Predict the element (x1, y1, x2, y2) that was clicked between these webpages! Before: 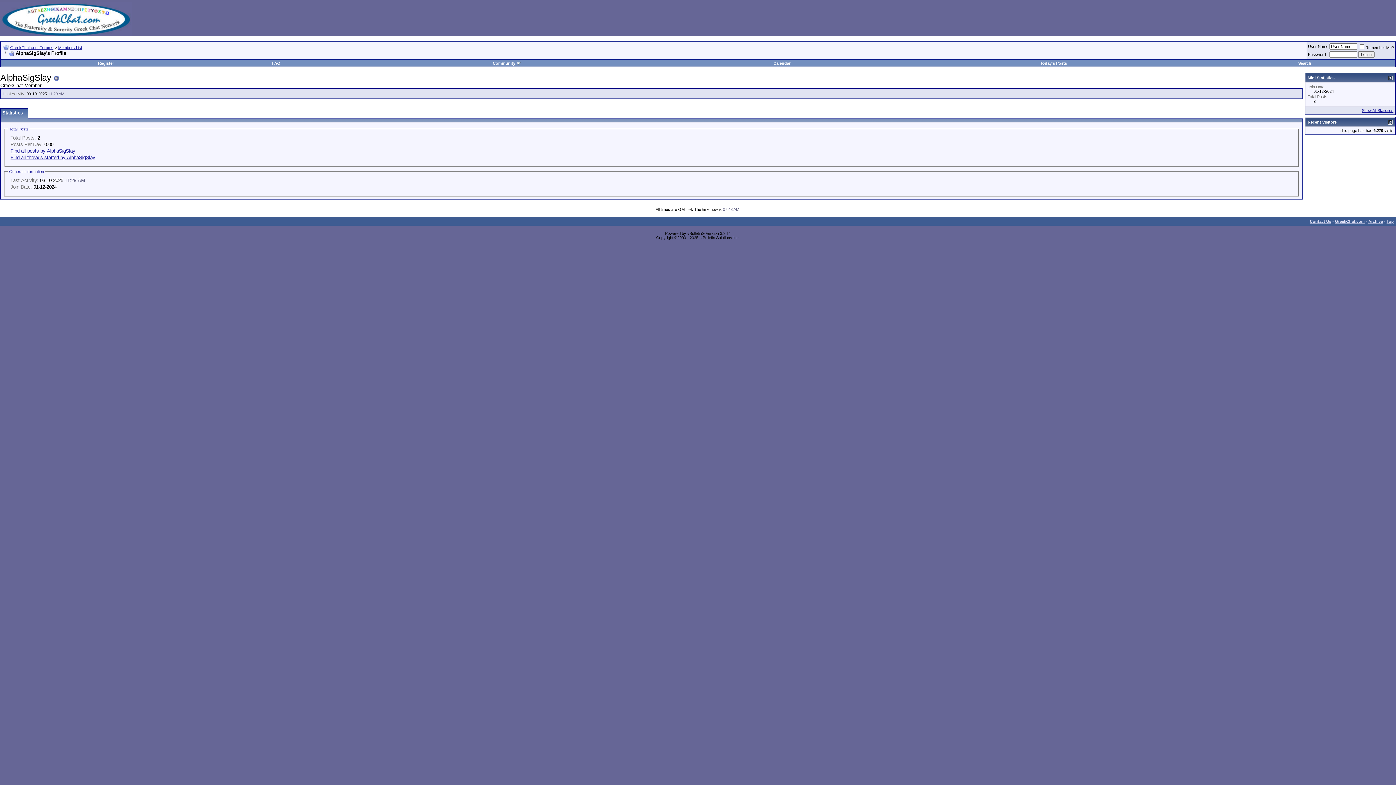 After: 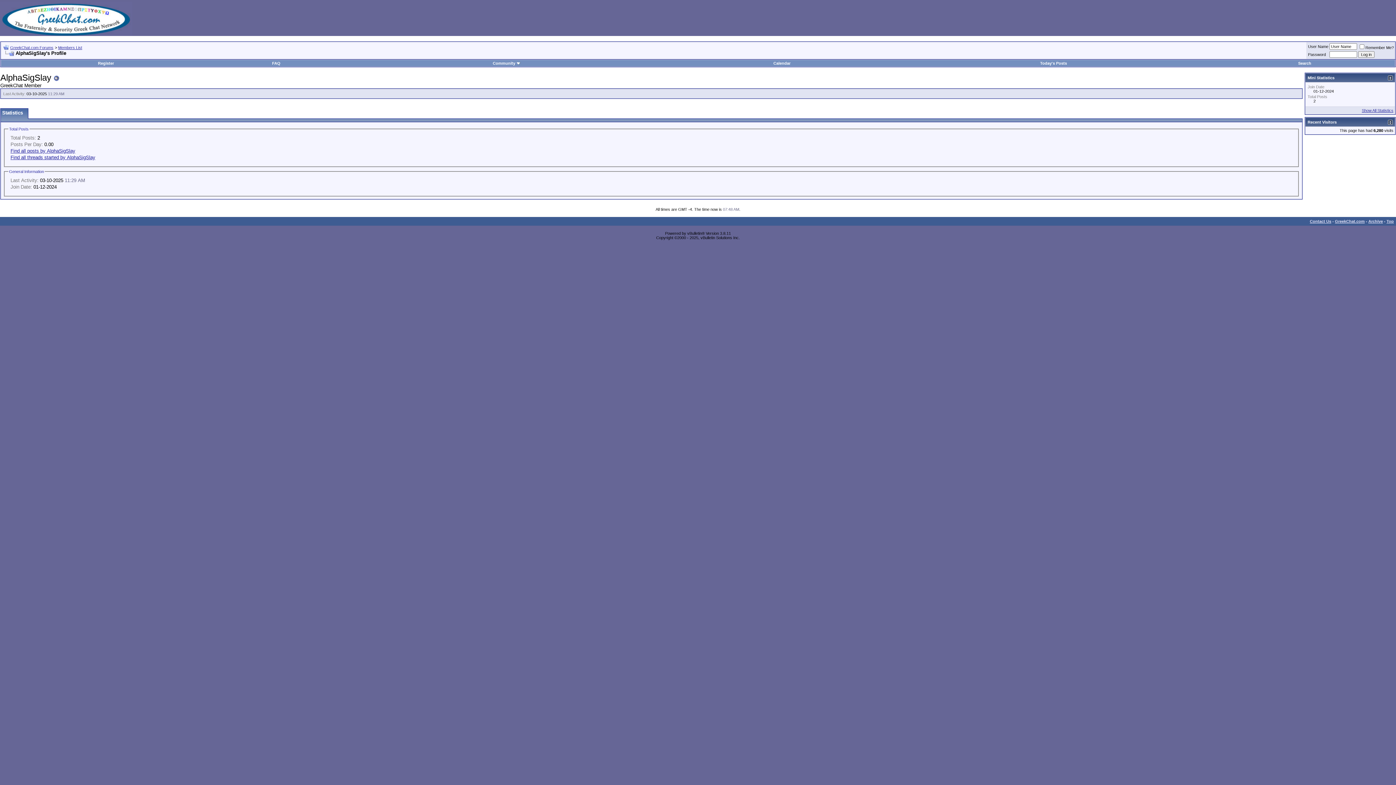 Action: bbox: (3, 50, 14, 56)